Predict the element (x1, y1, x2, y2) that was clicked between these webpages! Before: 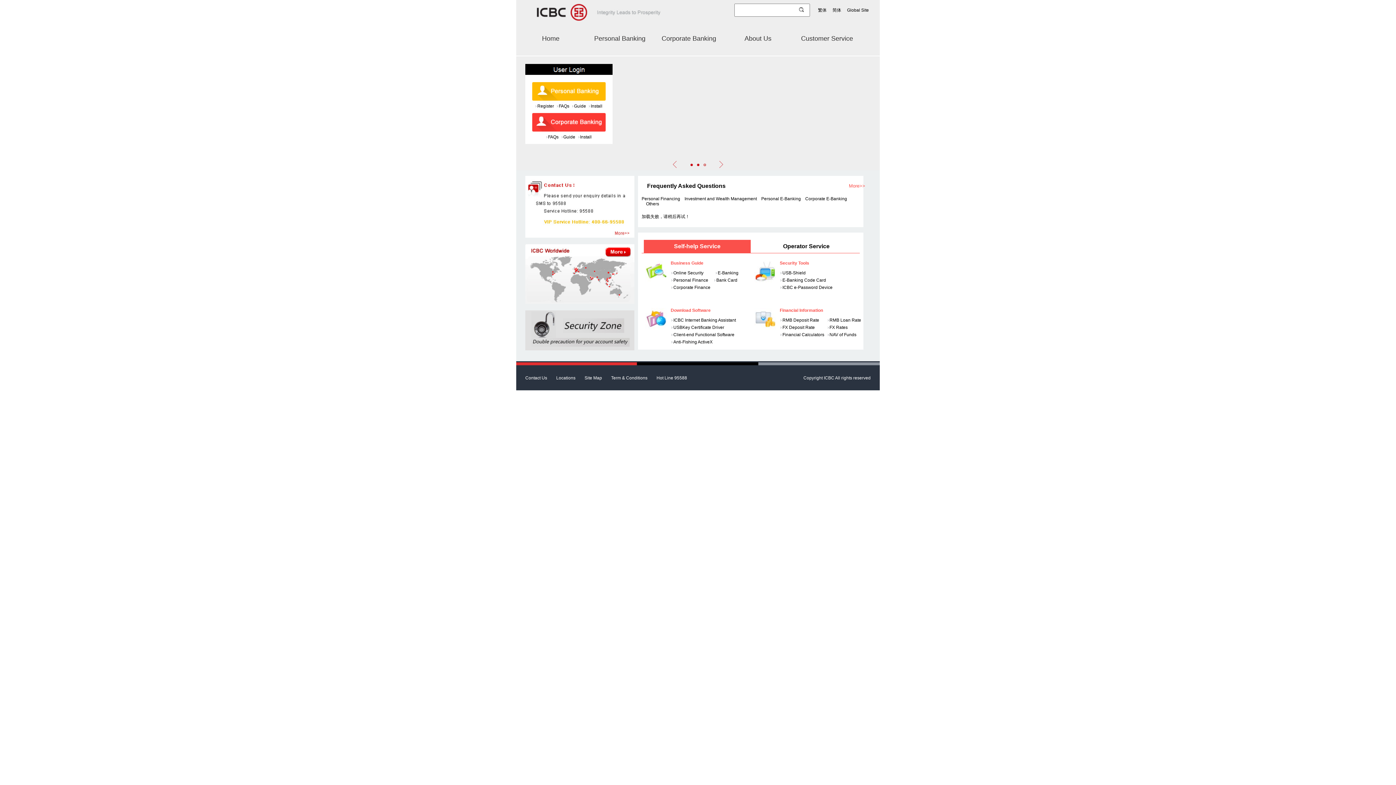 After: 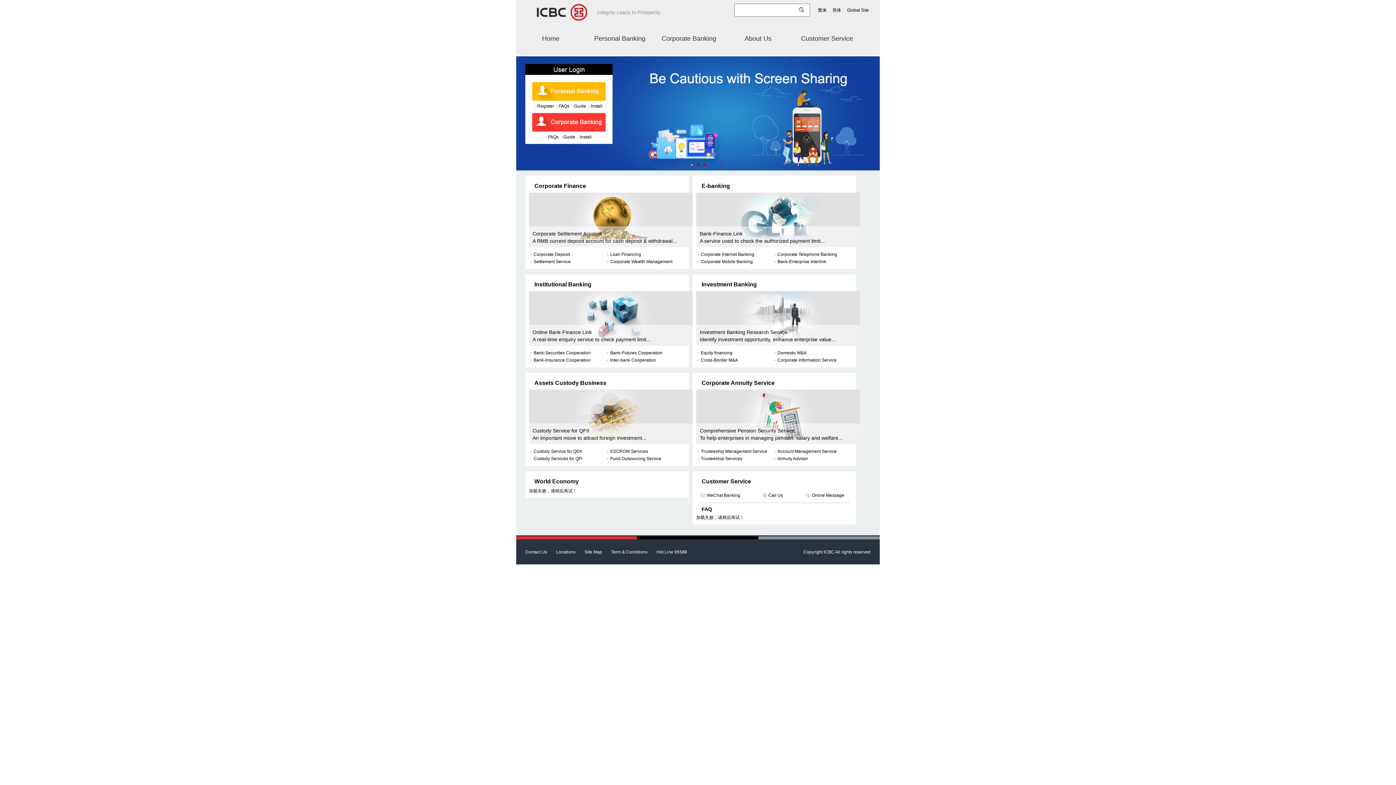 Action: bbox: (654, 29, 723, 48) label: Corporate Banking